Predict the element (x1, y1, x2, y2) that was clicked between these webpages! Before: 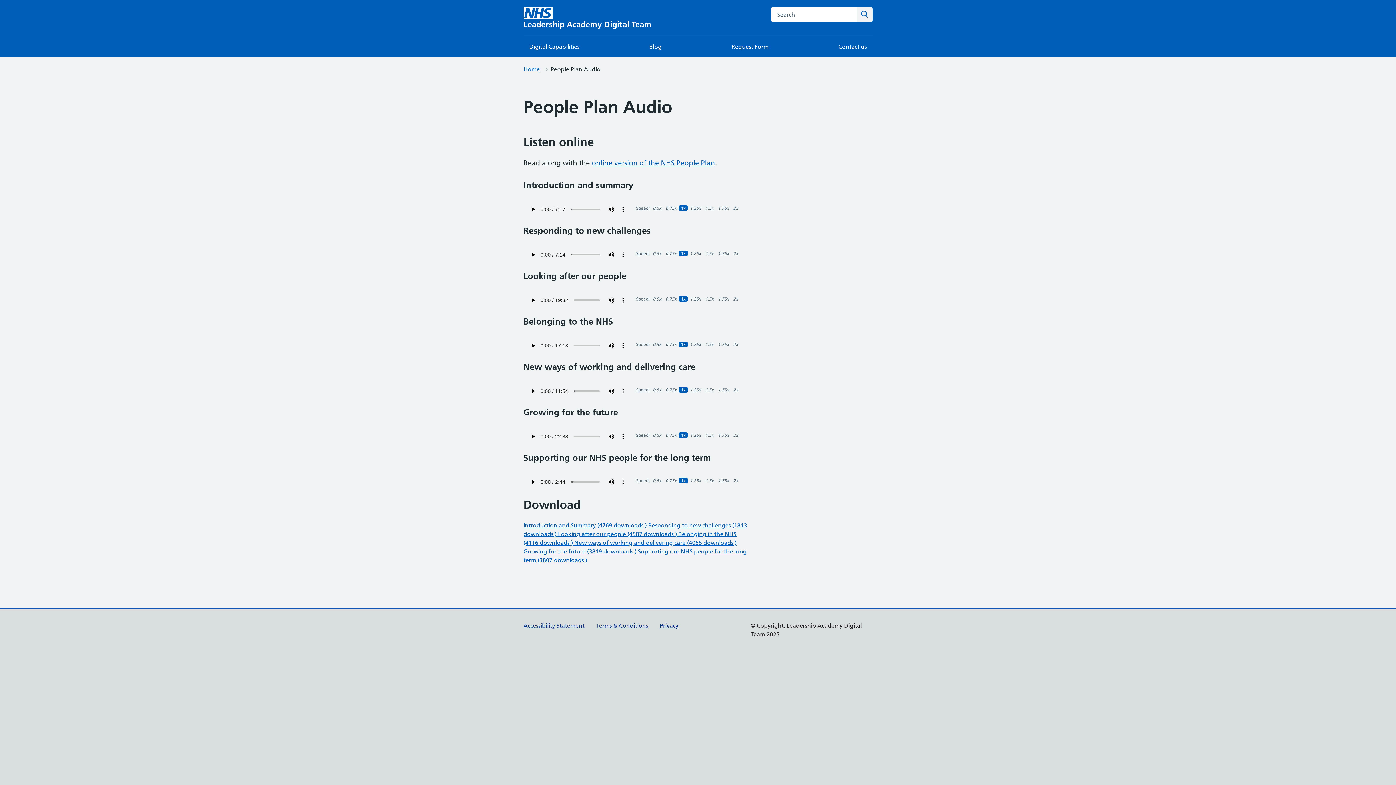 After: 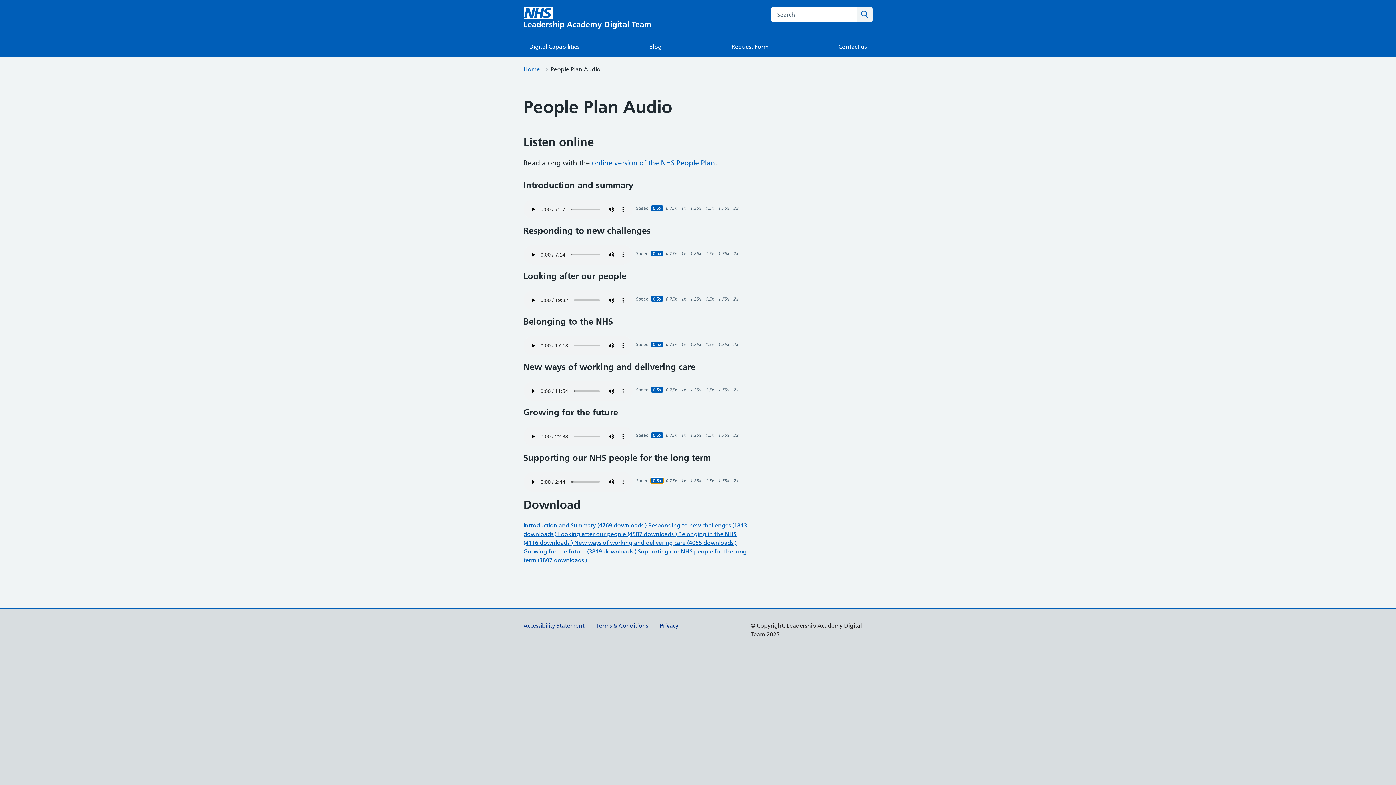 Action: label: Playback Speed 0.5x bbox: (650, 478, 663, 483)